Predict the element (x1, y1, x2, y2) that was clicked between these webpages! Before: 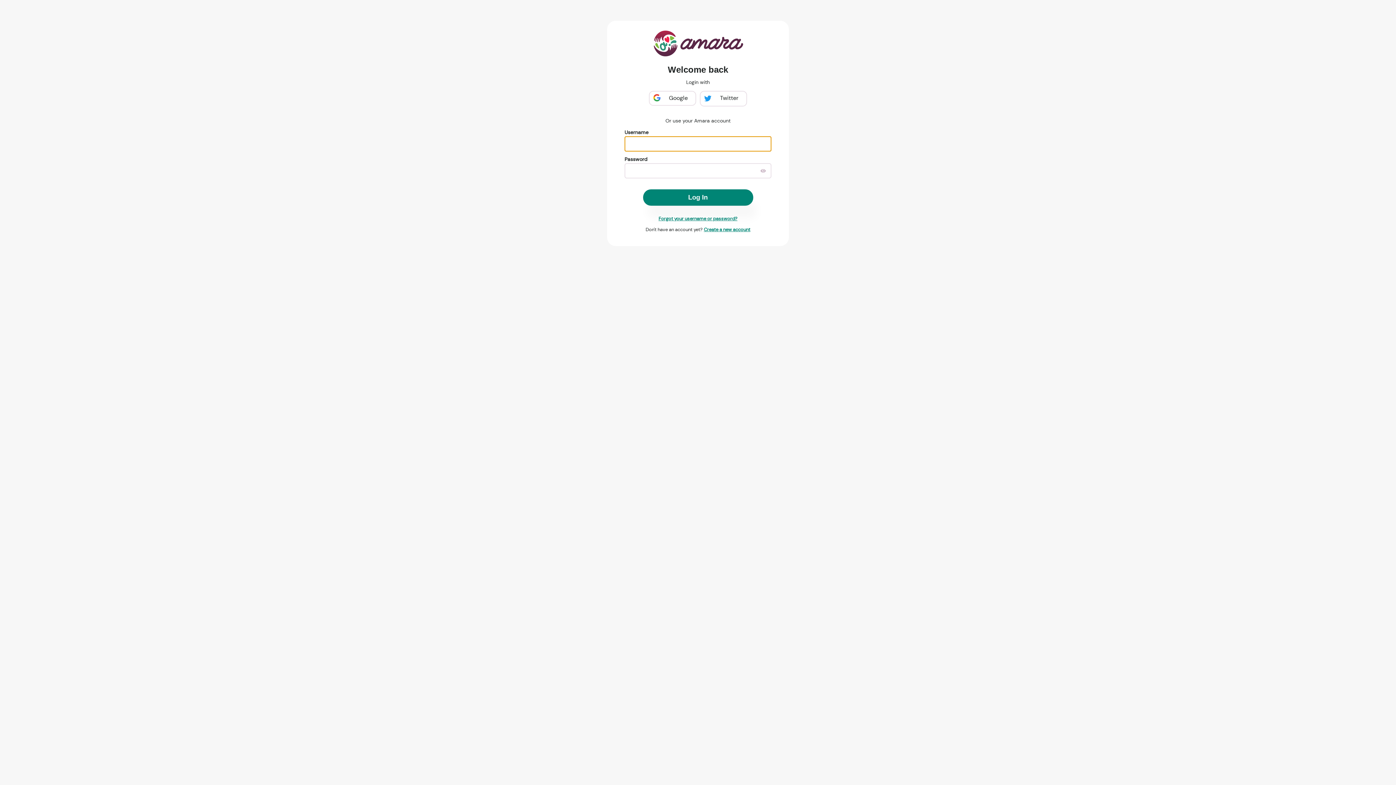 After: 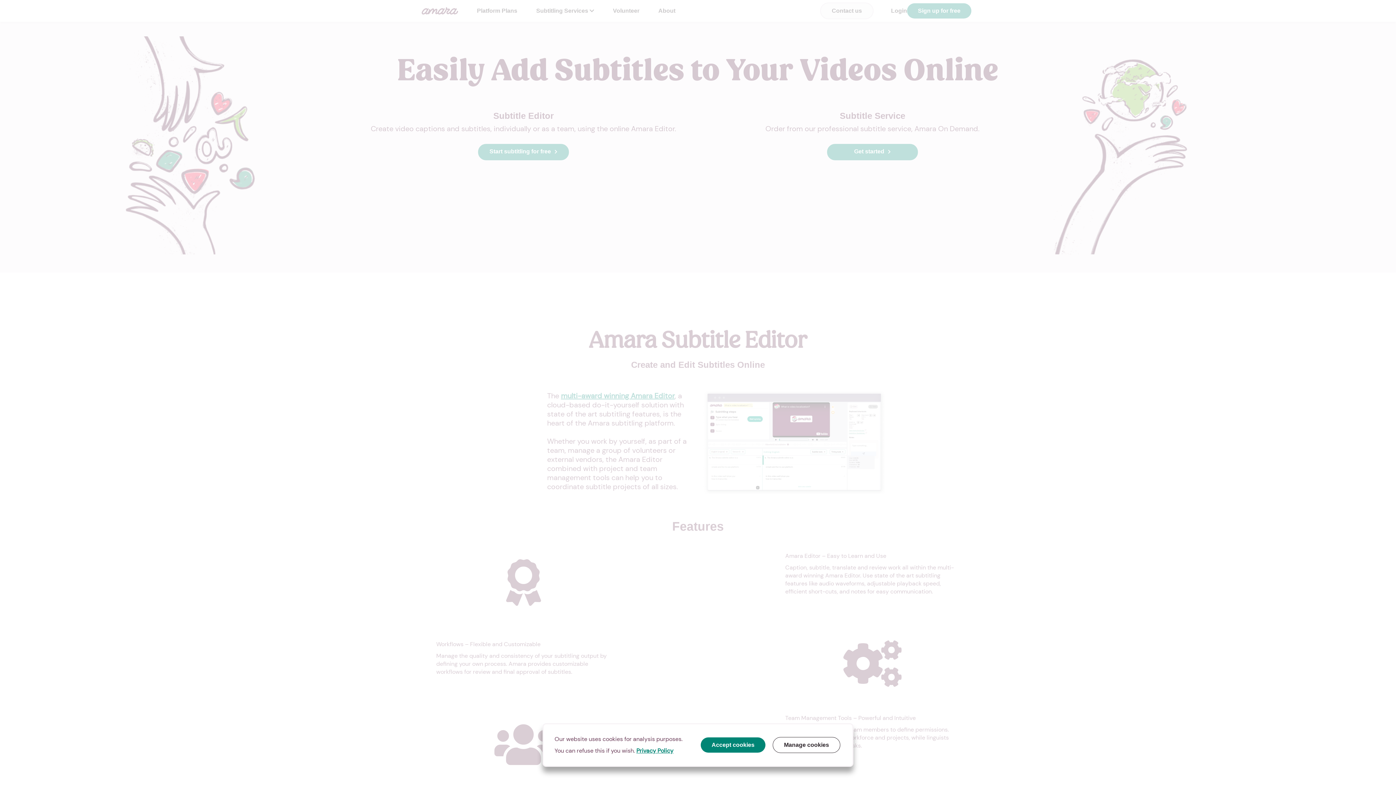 Action: bbox: (624, 29, 771, 56)